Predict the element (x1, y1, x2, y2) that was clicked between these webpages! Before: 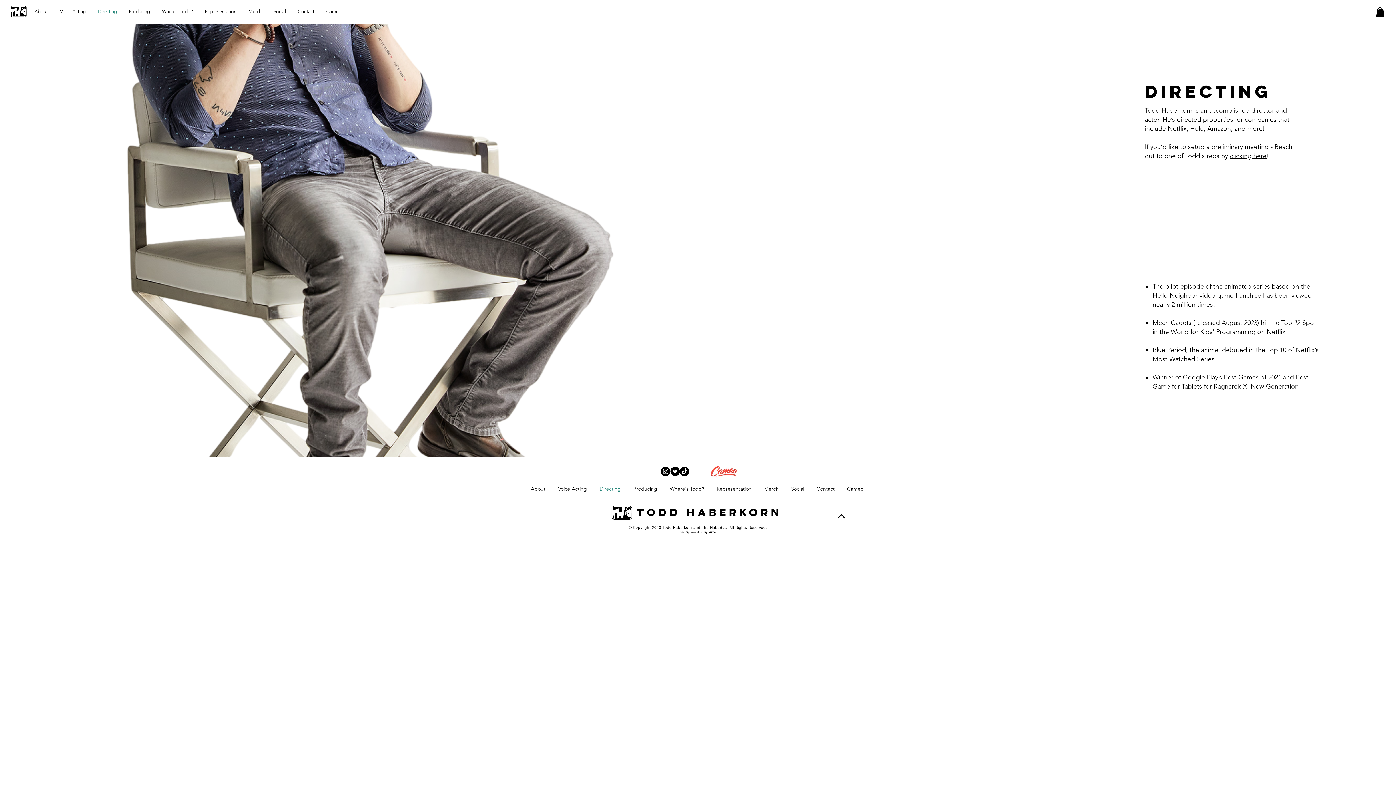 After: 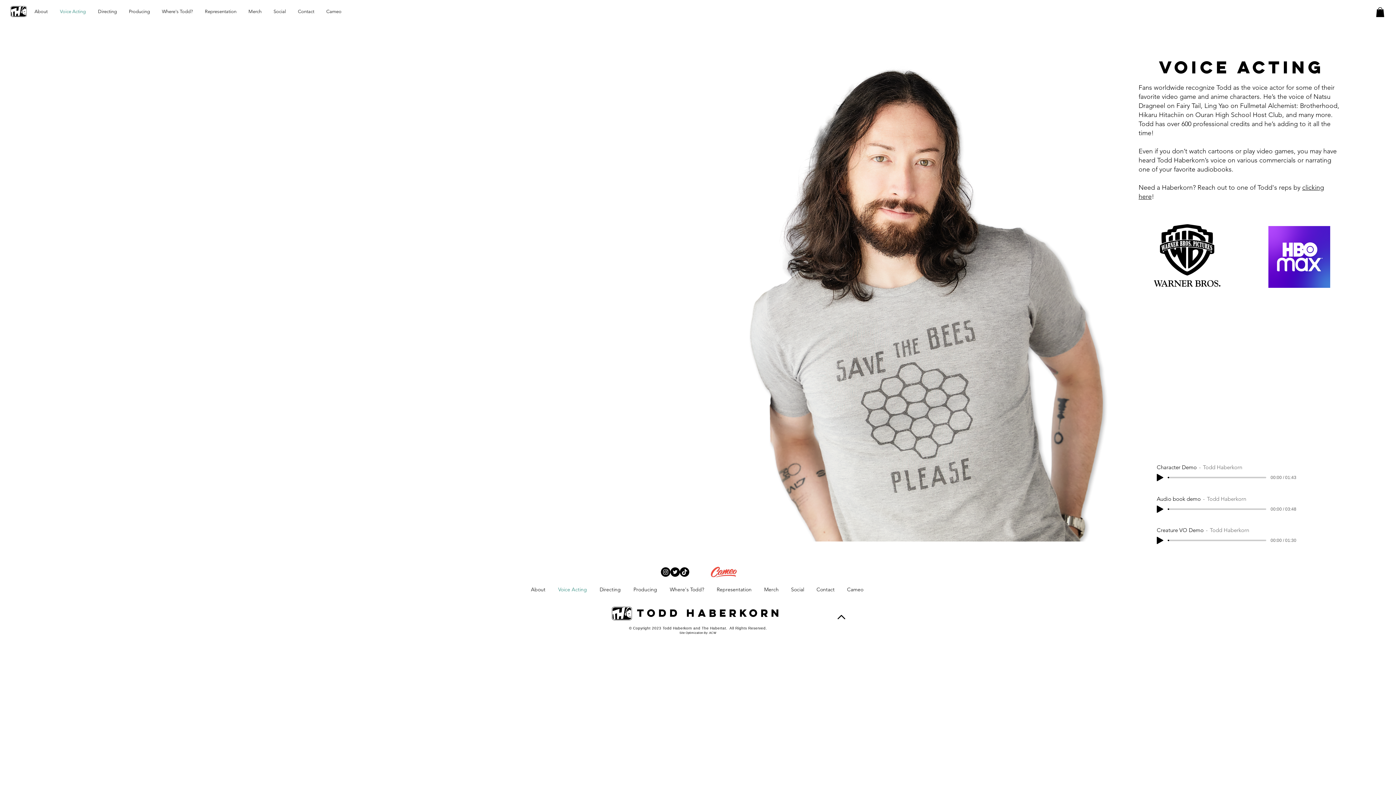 Action: bbox: (552, 480, 593, 498) label: Voice Acting